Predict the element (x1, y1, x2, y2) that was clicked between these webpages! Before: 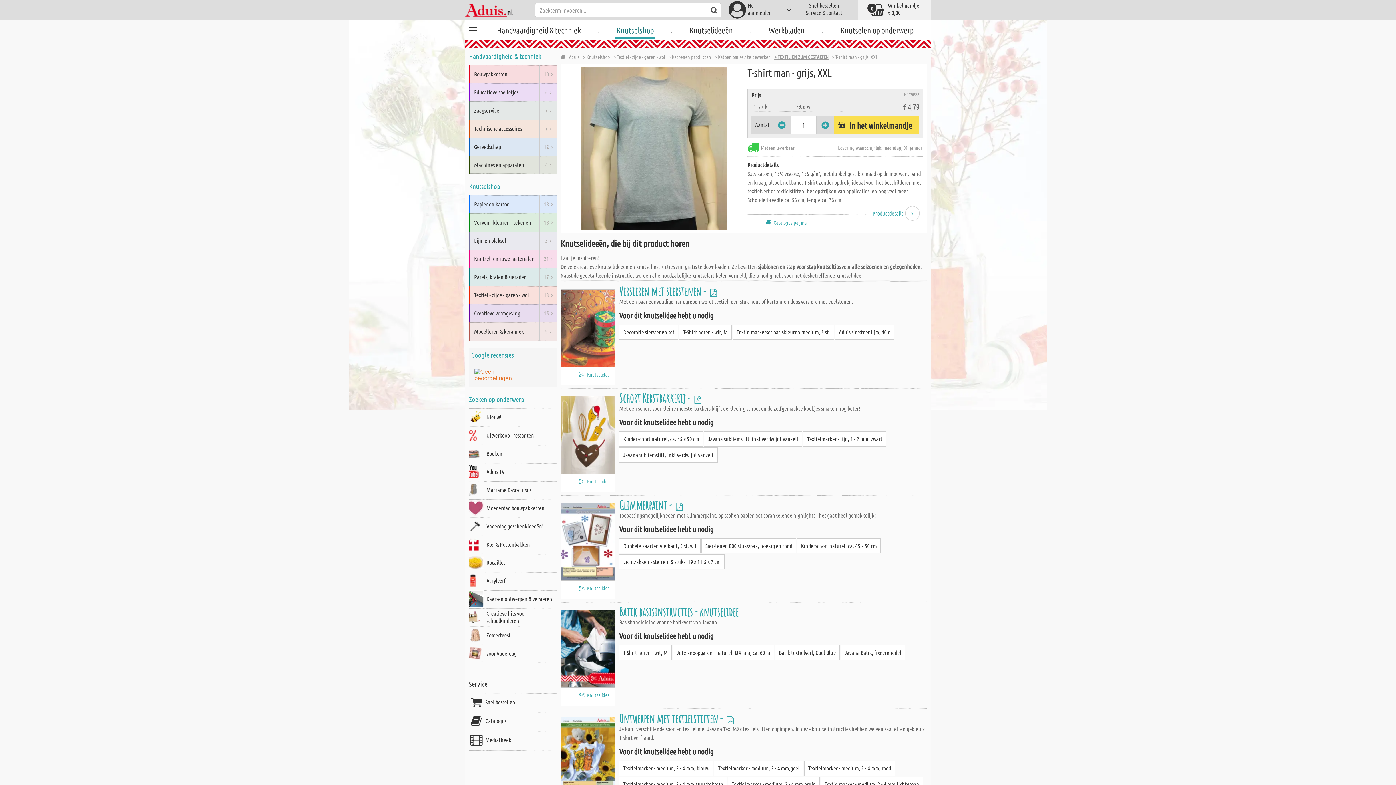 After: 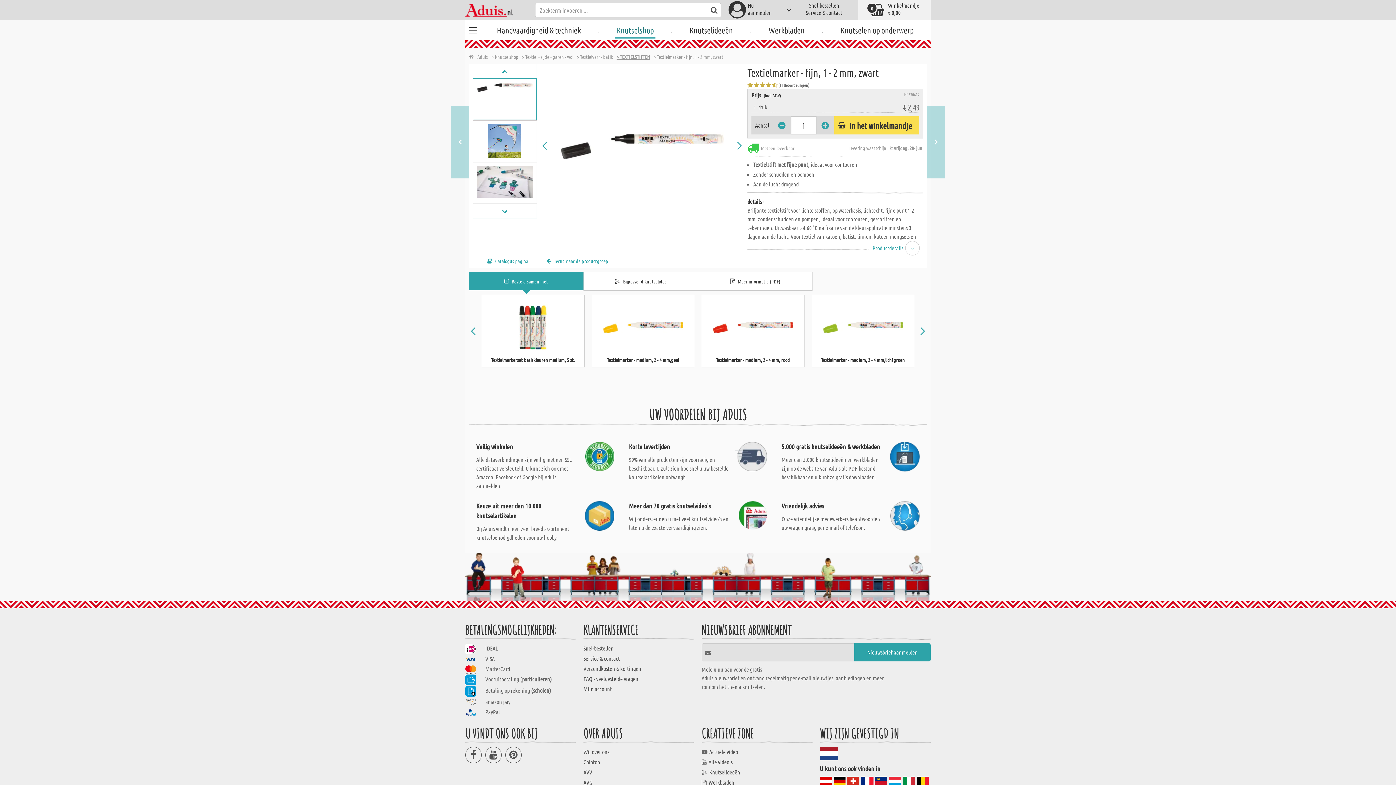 Action: bbox: (803, 431, 886, 446) label: Textielmarker - fijn, 1 - 2 mm, zwart